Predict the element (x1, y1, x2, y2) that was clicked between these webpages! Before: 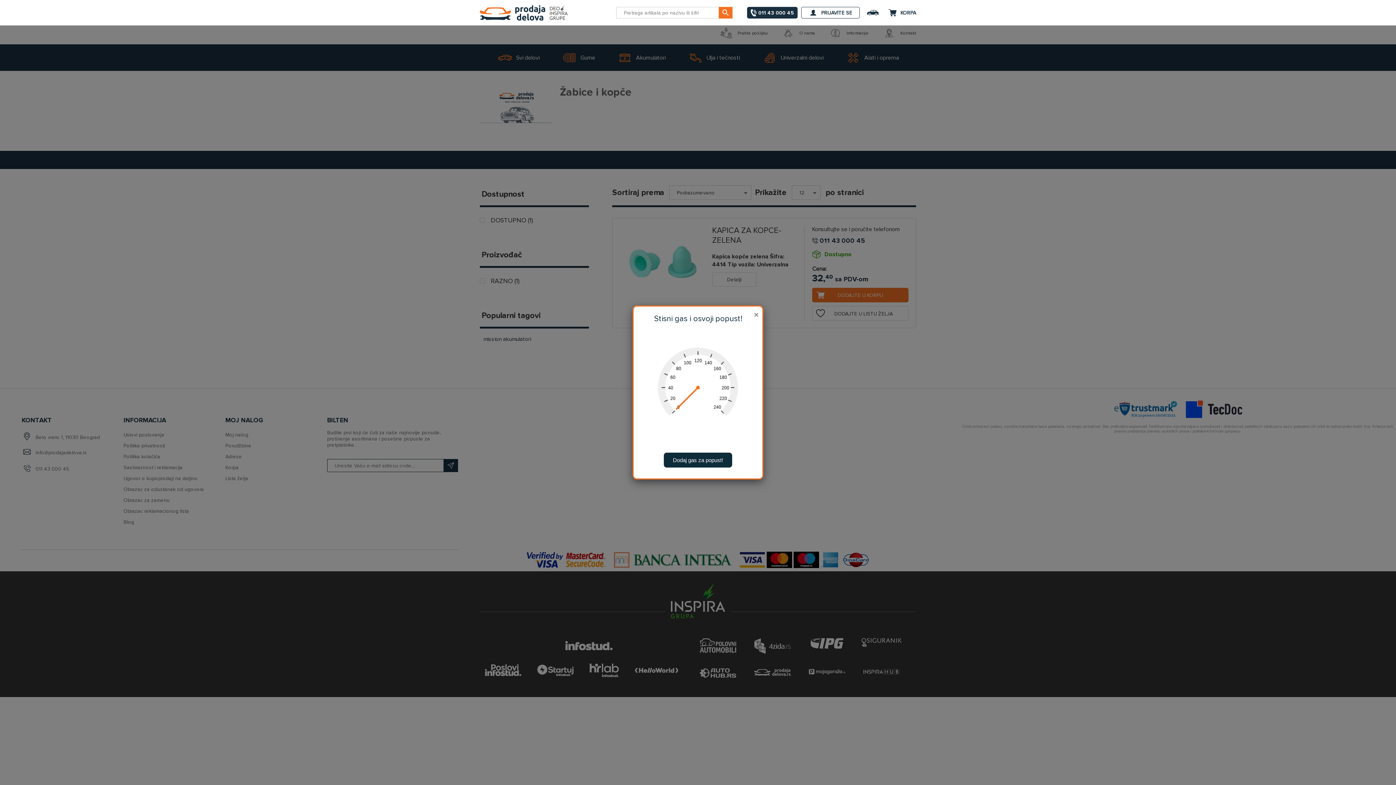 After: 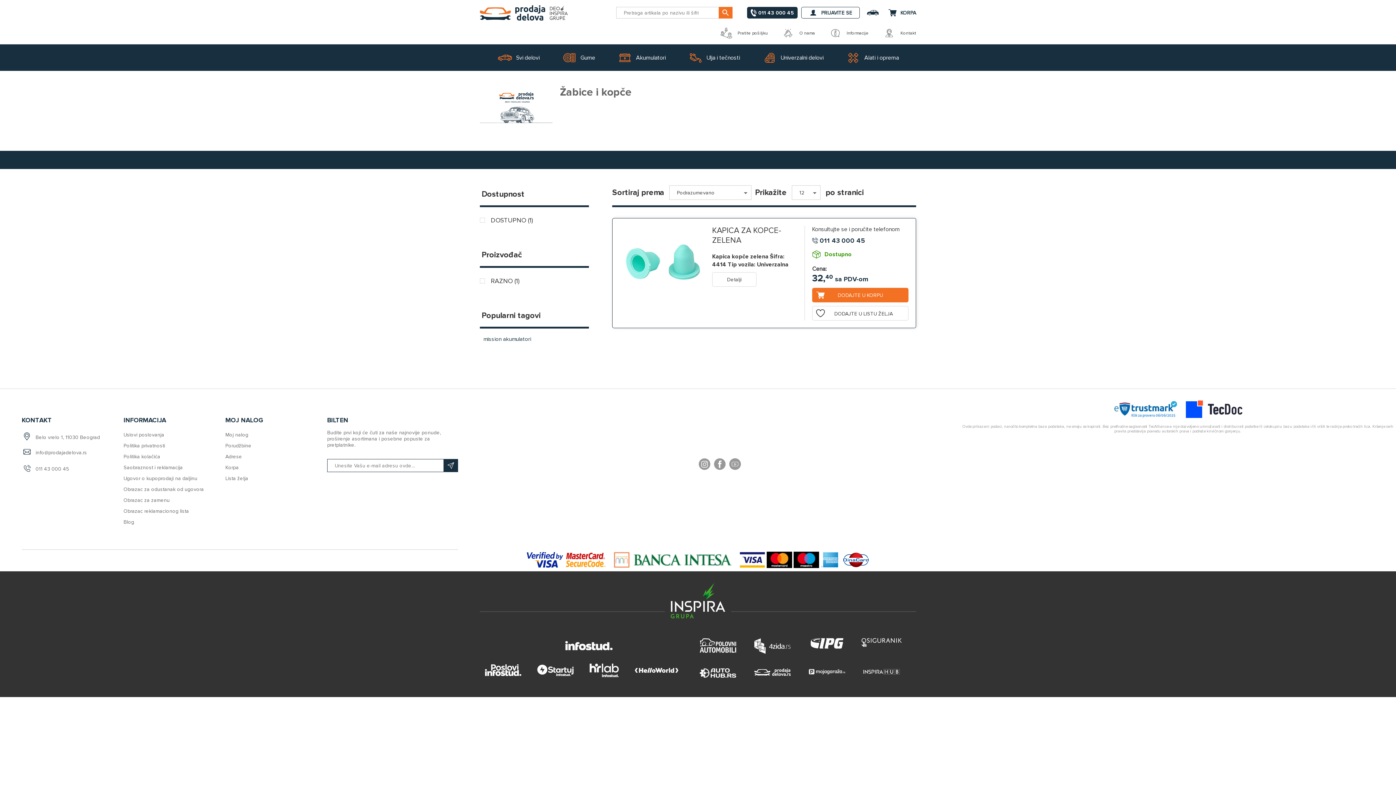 Action: bbox: (754, 310, 758, 319) label: Zatvori popup